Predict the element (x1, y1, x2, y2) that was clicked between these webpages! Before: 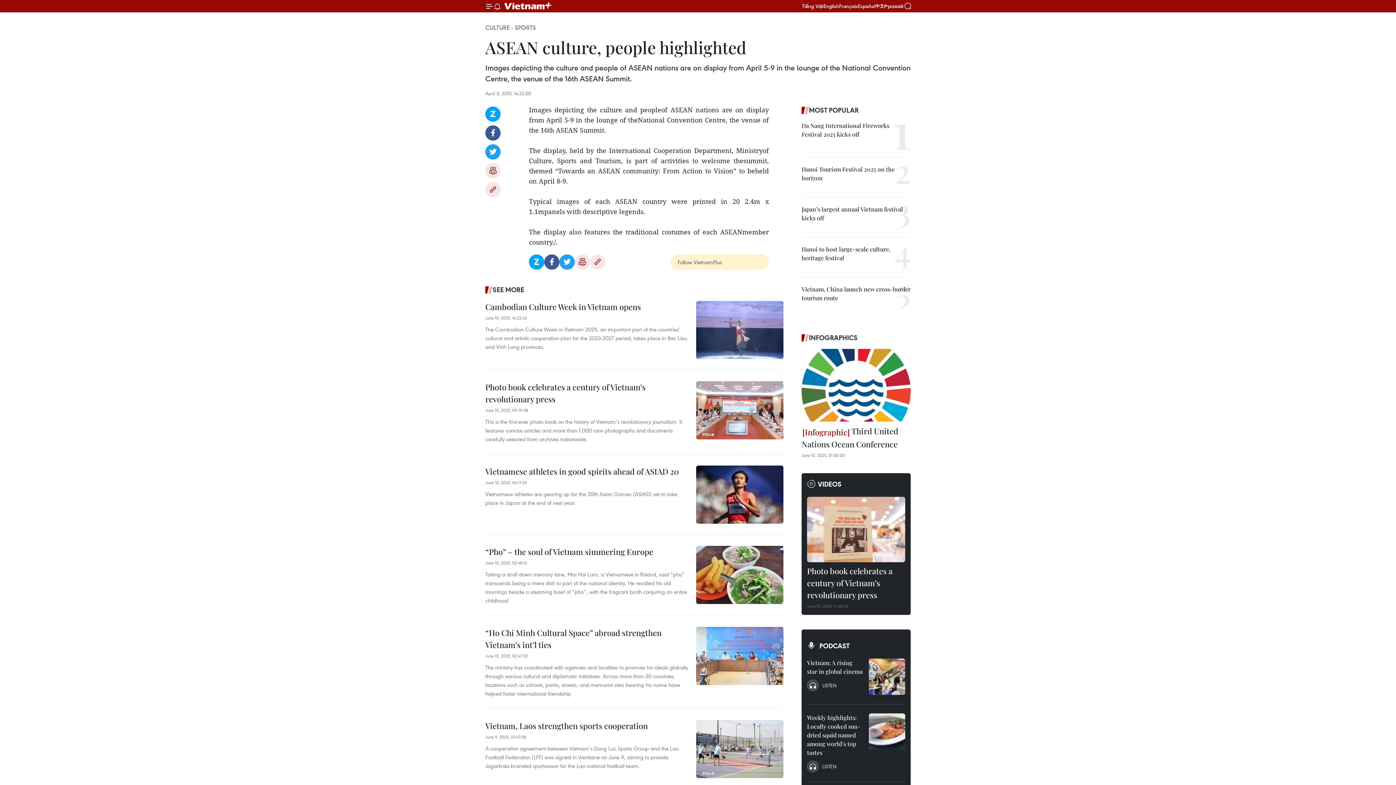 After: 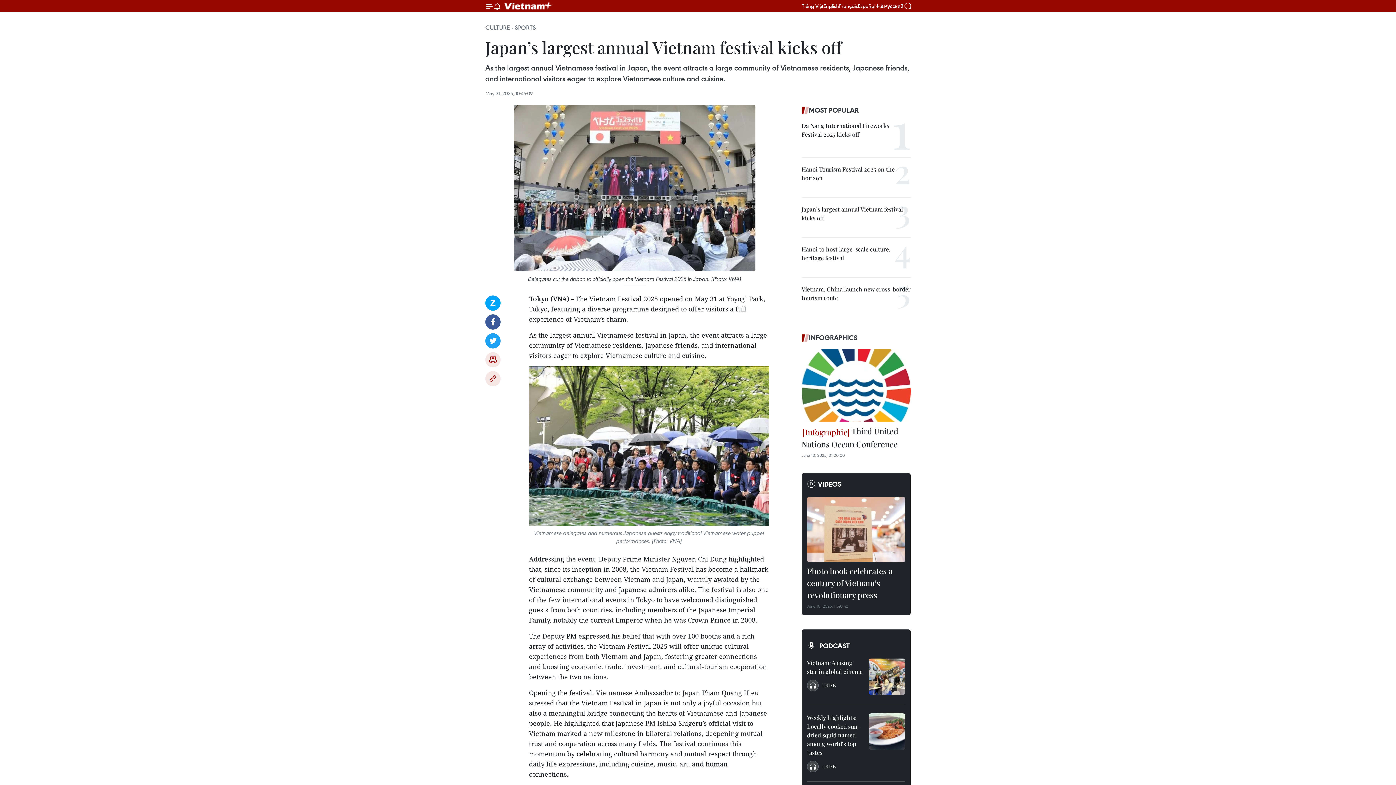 Action: label: Japan’s largest annual Vietnam festival kicks off bbox: (801, 205, 910, 222)